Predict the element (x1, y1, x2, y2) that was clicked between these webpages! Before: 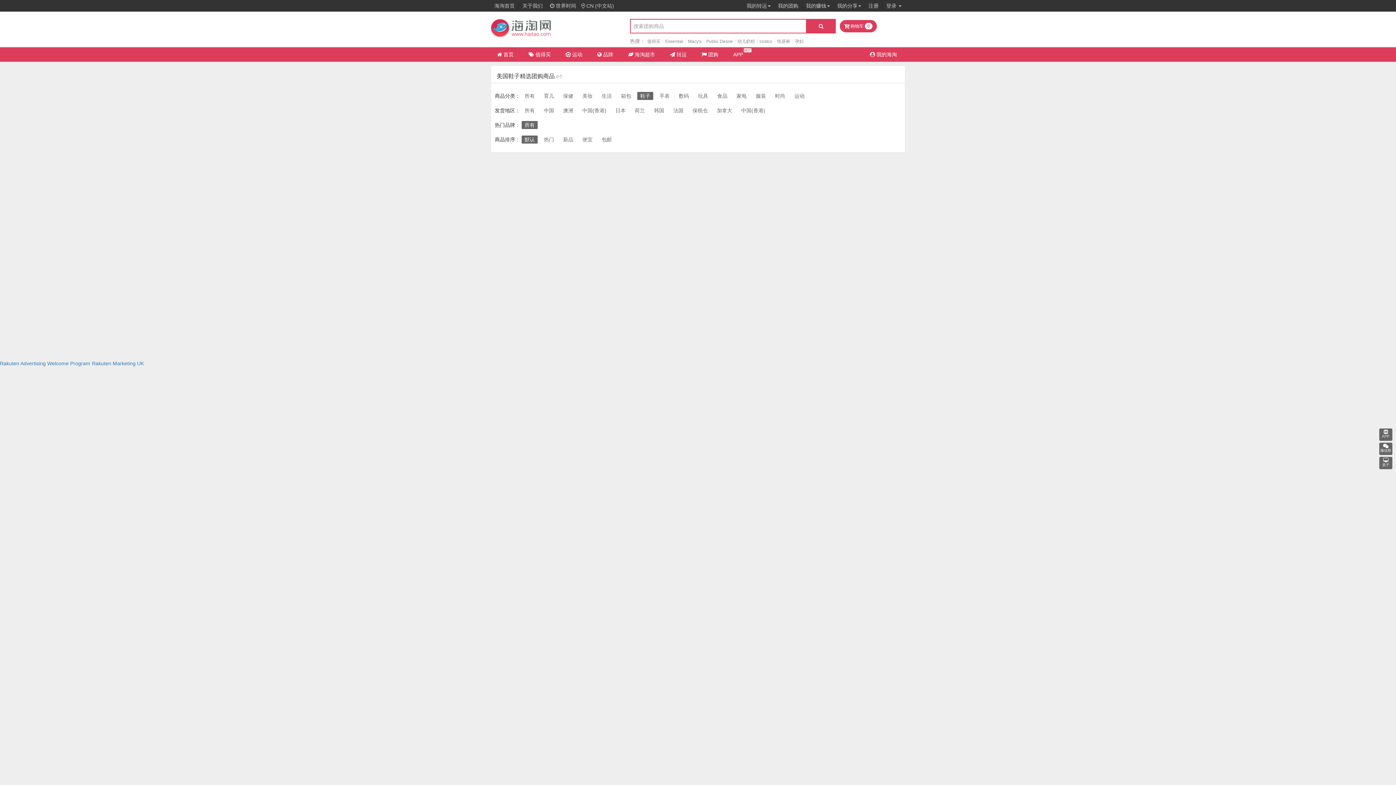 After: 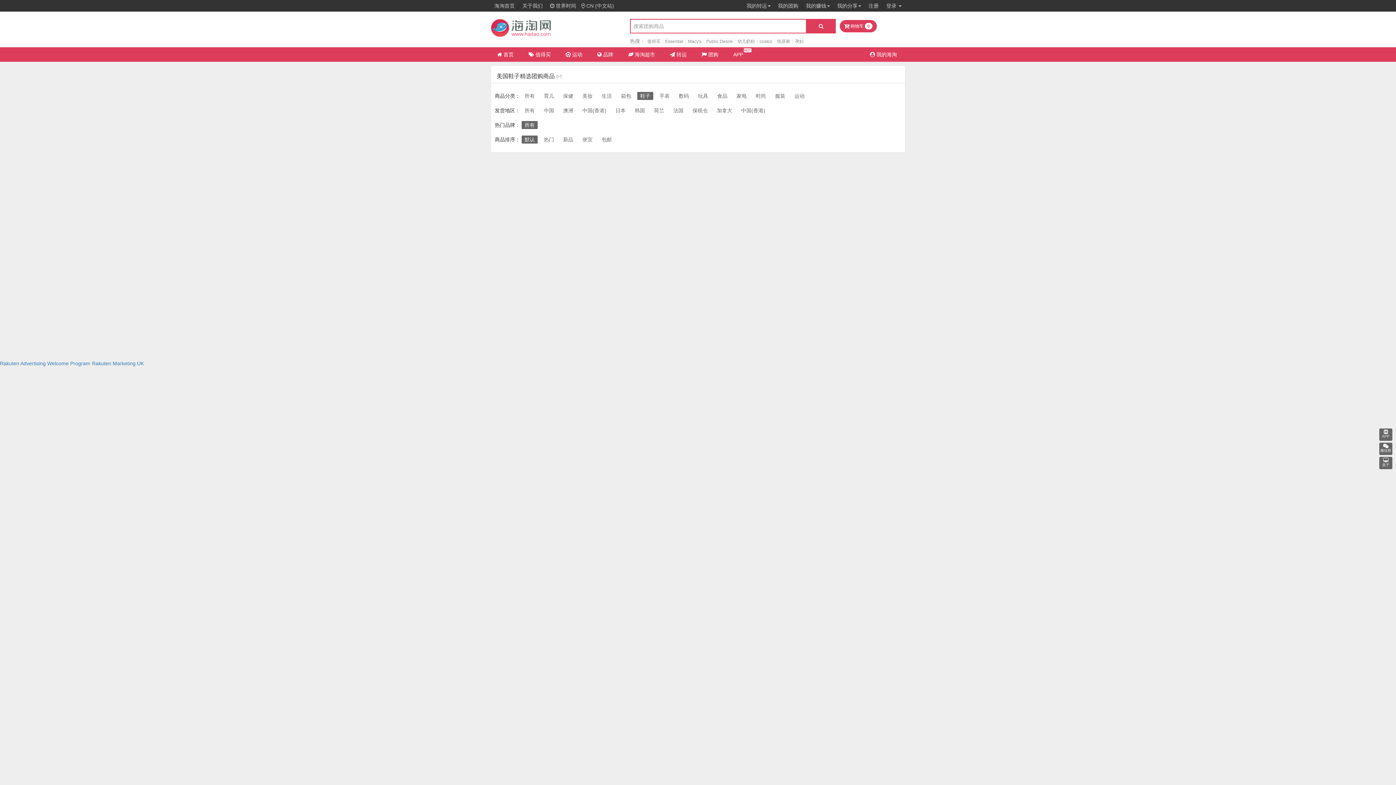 Action: label: 鞋子 bbox: (637, 92, 653, 100)